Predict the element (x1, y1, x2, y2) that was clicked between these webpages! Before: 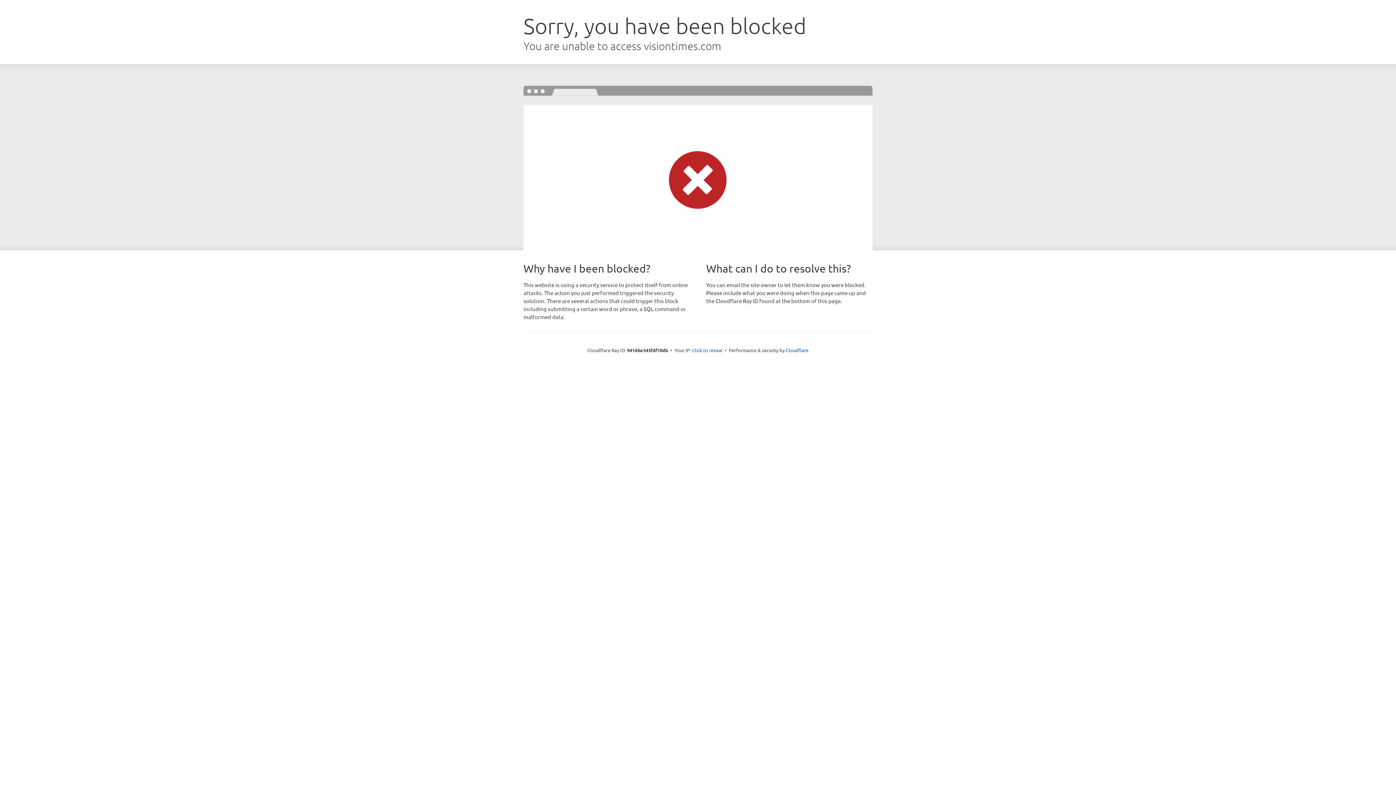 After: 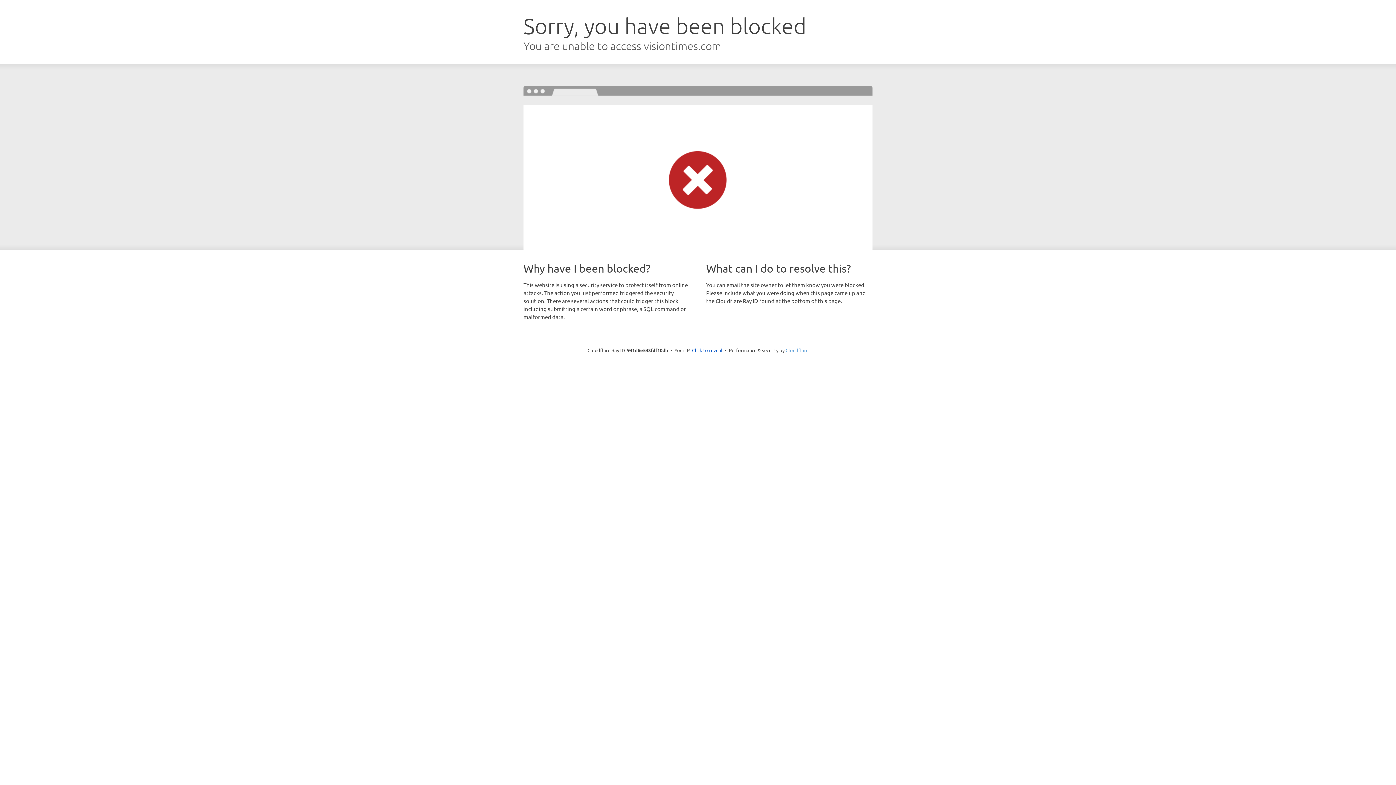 Action: label: Cloudflare bbox: (785, 347, 808, 353)